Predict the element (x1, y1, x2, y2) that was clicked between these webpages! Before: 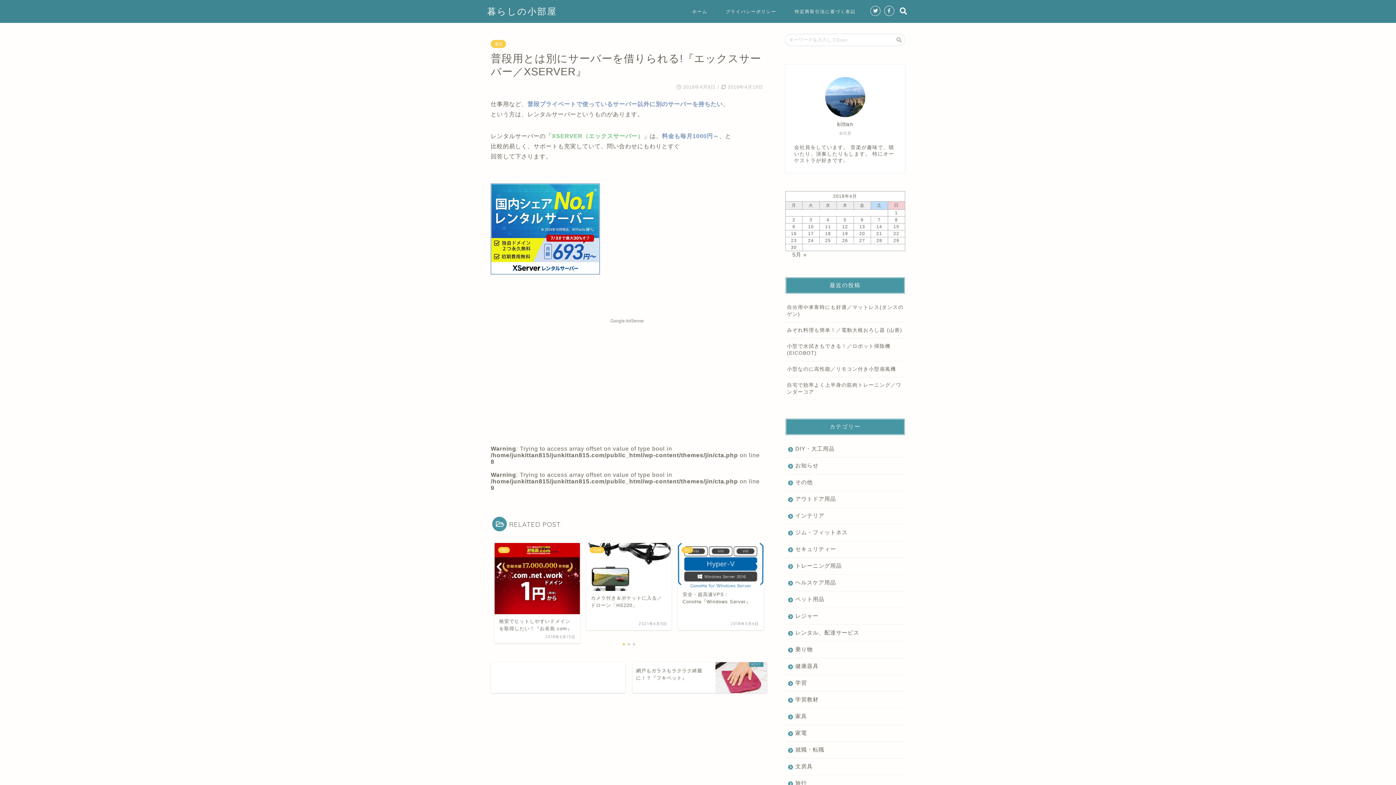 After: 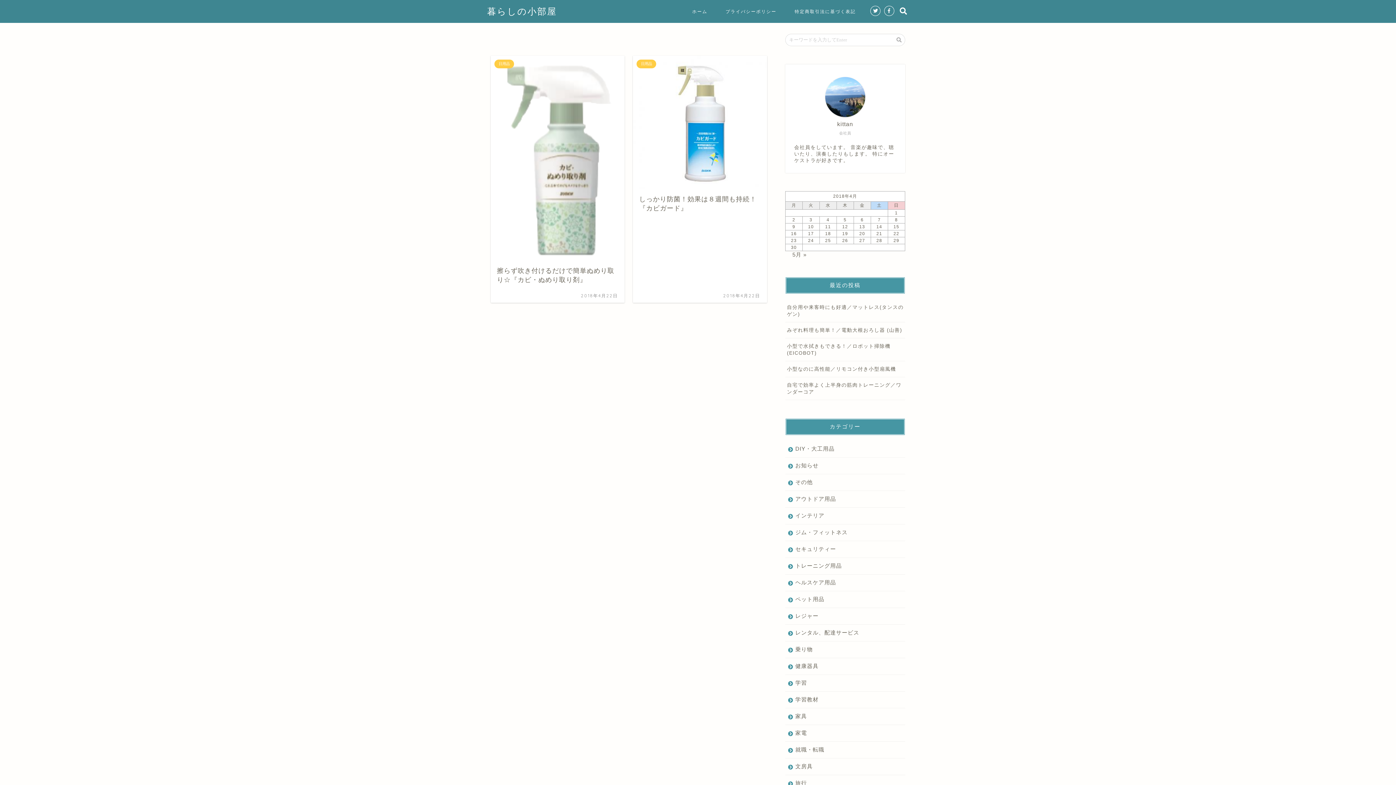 Action: bbox: (893, 231, 899, 236) label: 2018年4月22日 に投稿を公開